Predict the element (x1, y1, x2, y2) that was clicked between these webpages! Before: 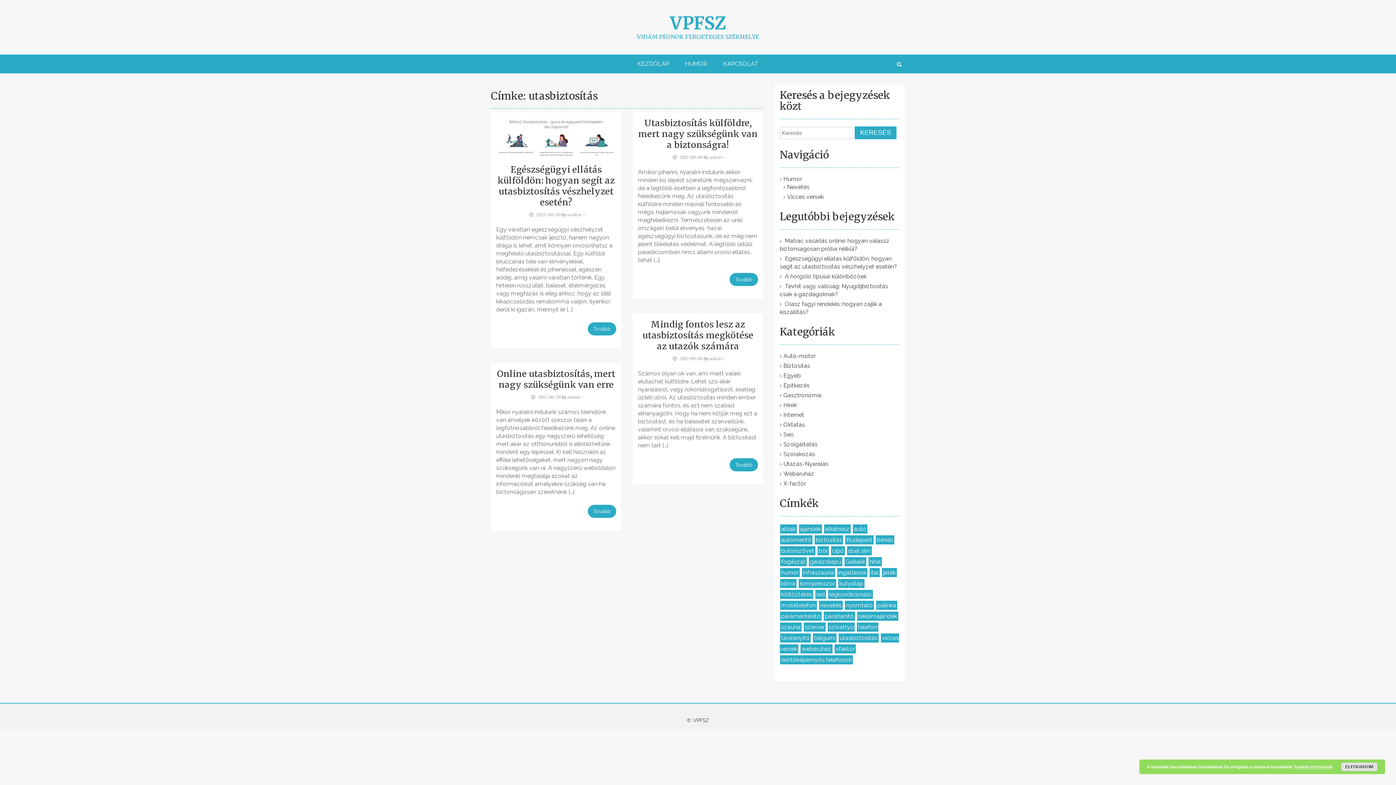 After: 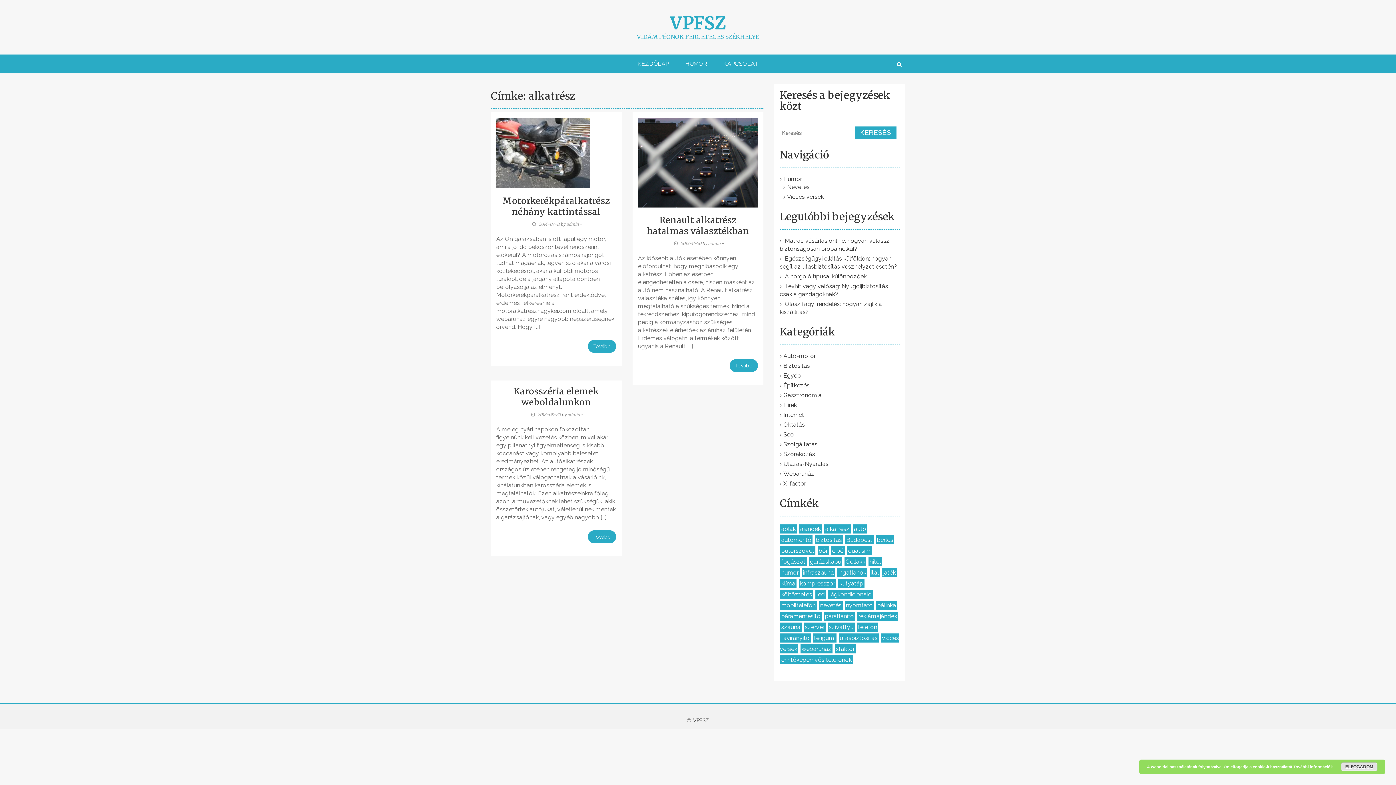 Action: label: alkatrész (3 elem) bbox: (824, 524, 850, 533)